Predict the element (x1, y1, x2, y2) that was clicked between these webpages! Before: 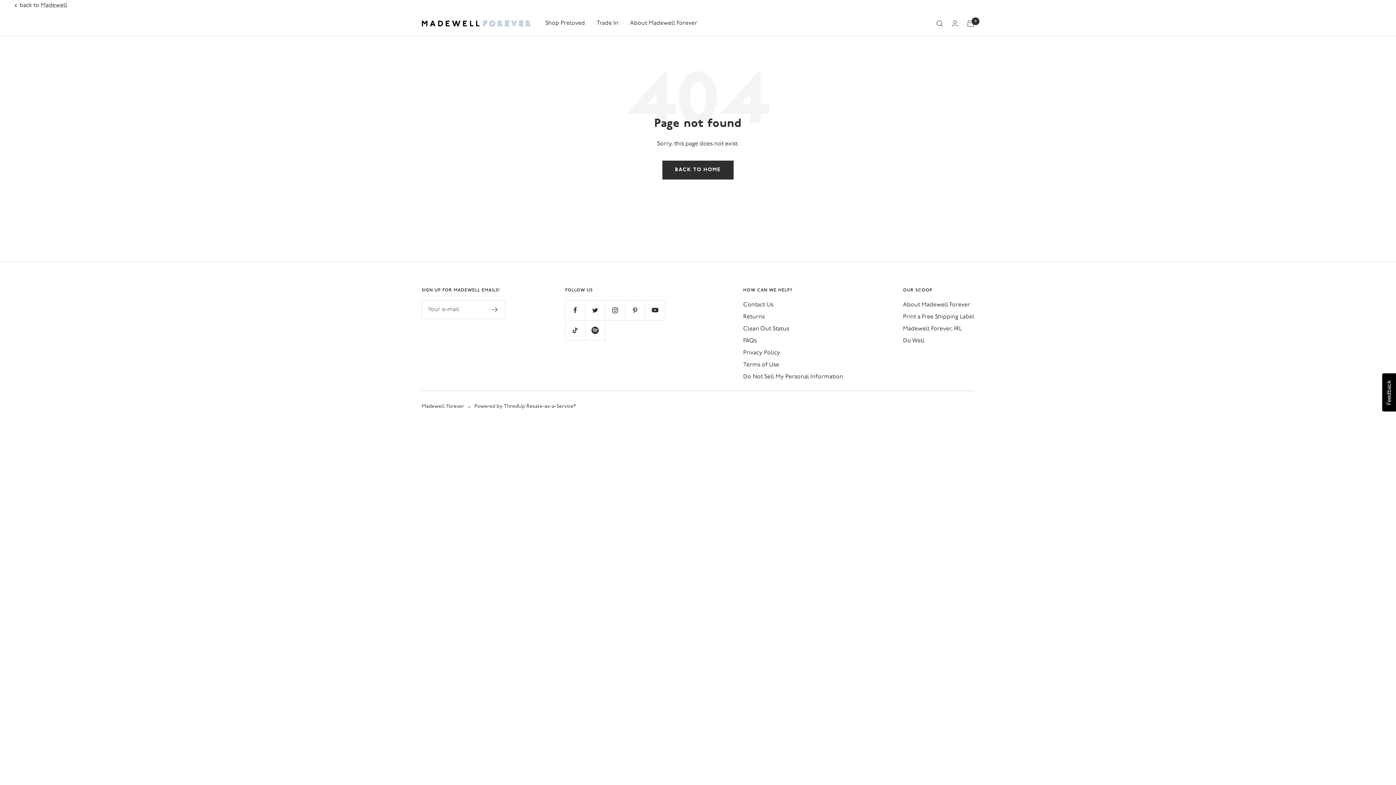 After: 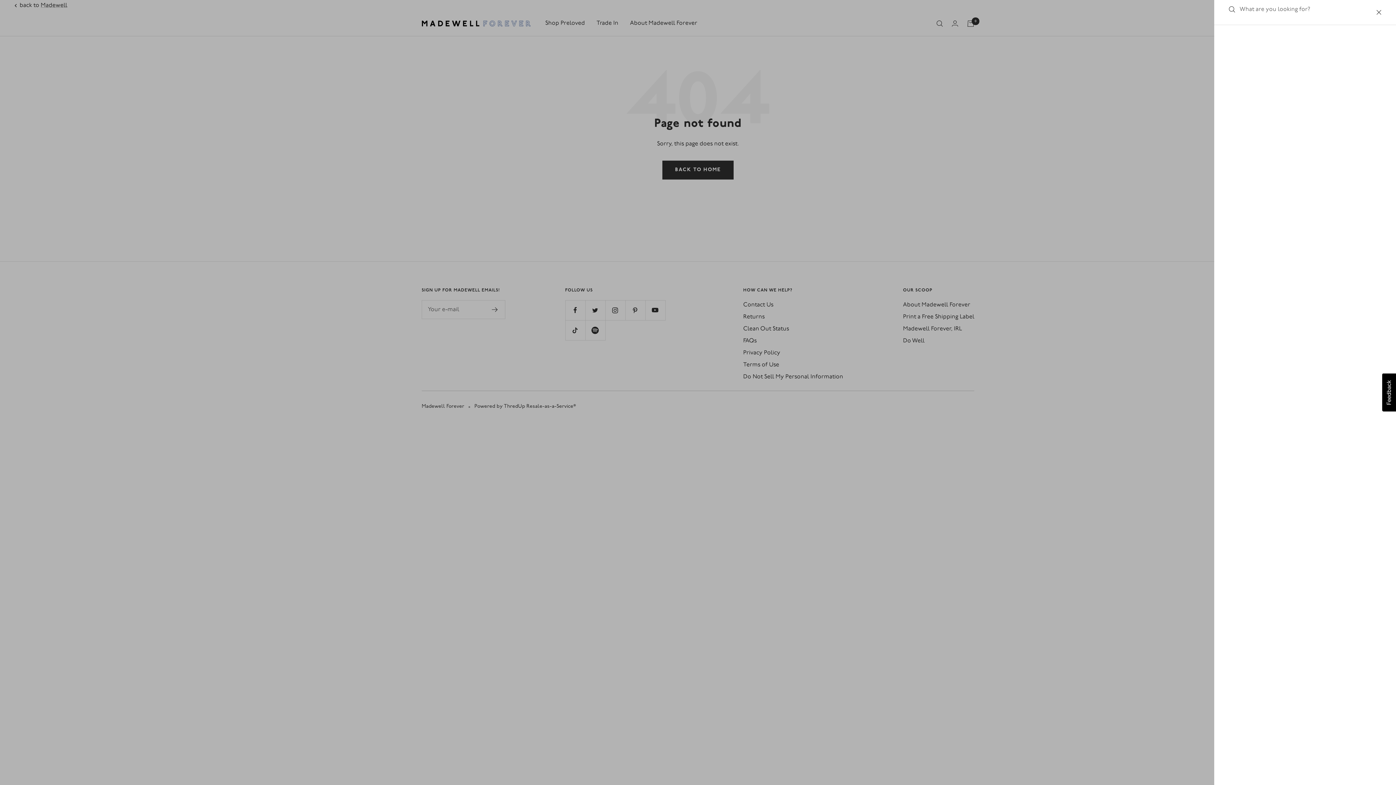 Action: bbox: (936, 20, 943, 26) label: Search